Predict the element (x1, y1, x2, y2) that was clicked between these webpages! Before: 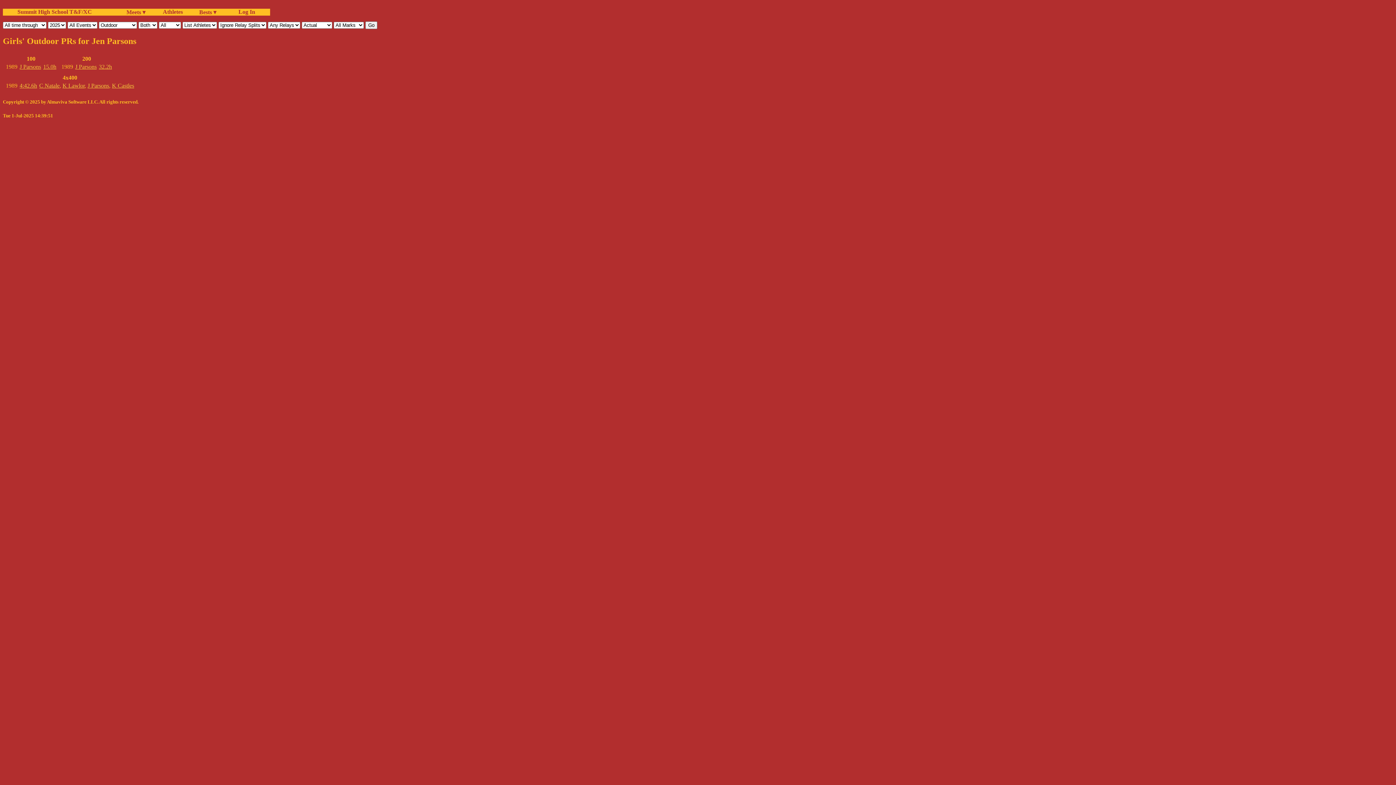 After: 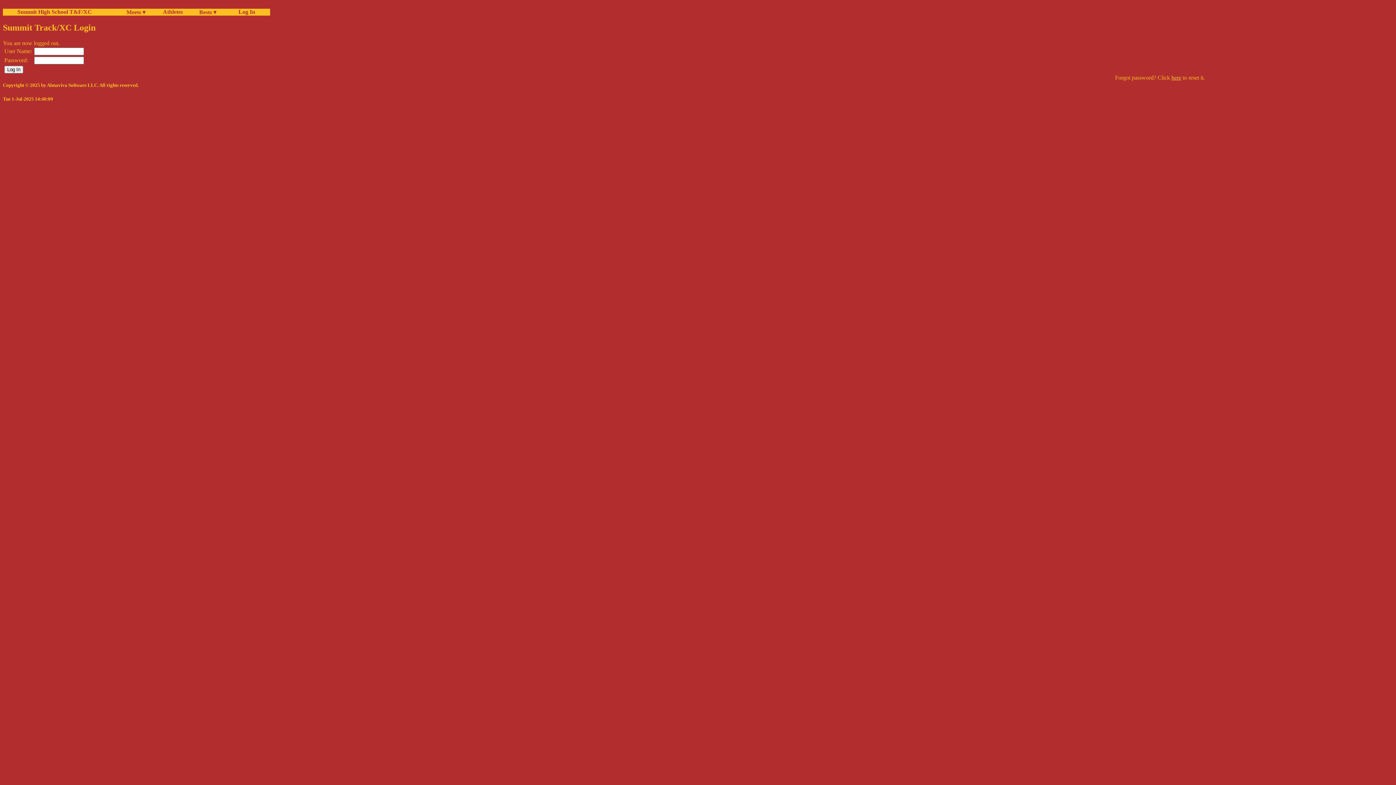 Action: bbox: (235, 8, 270, 15) label:   Log In